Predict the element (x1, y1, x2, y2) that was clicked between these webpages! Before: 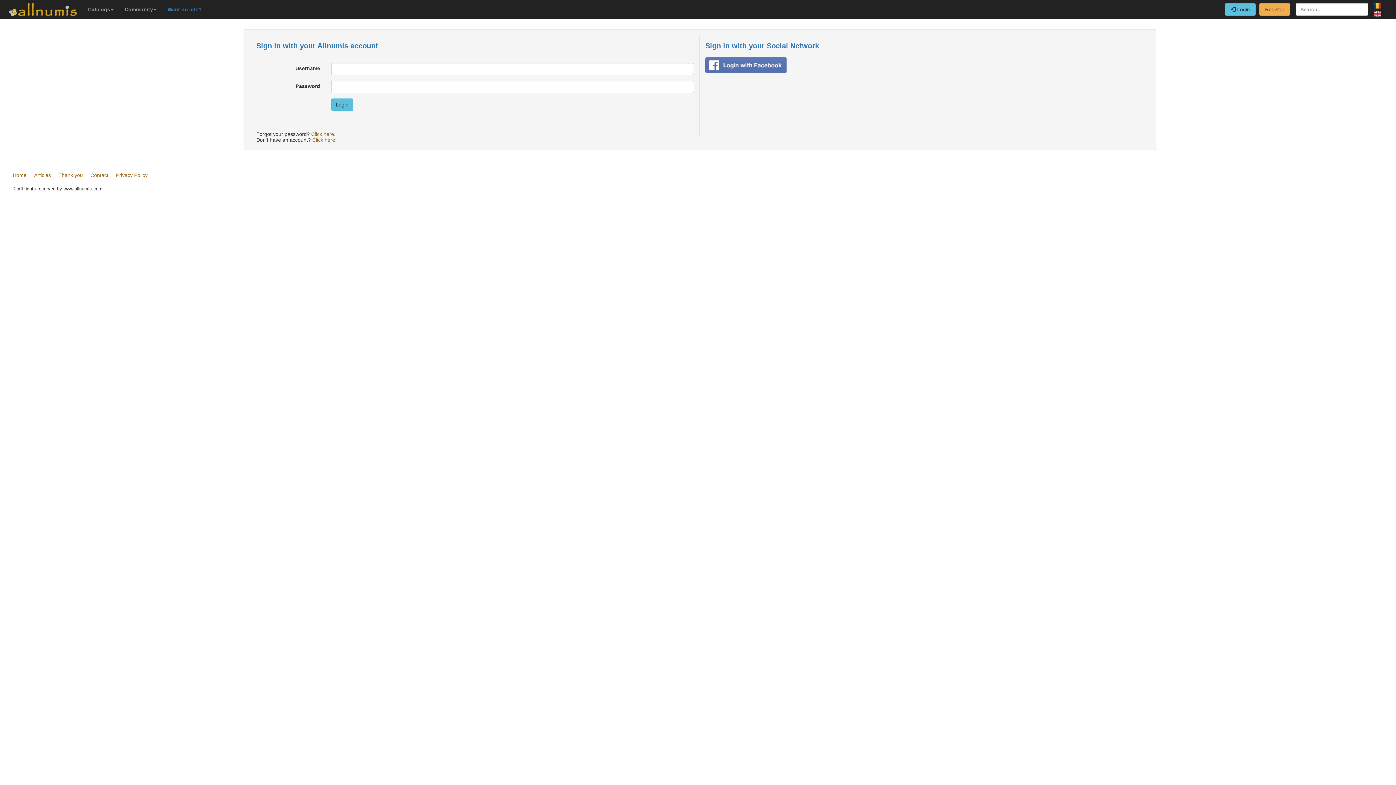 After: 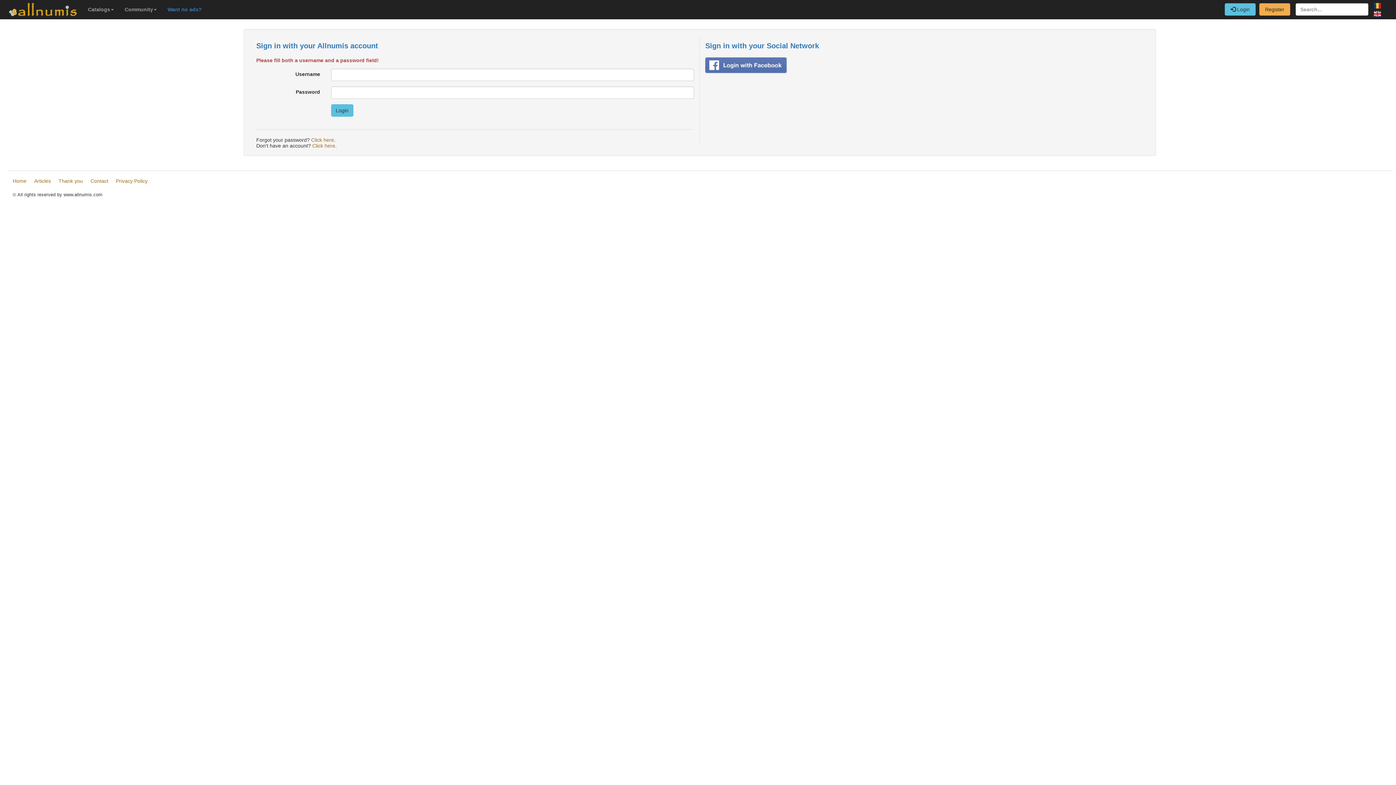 Action: label: Login bbox: (331, 98, 353, 110)